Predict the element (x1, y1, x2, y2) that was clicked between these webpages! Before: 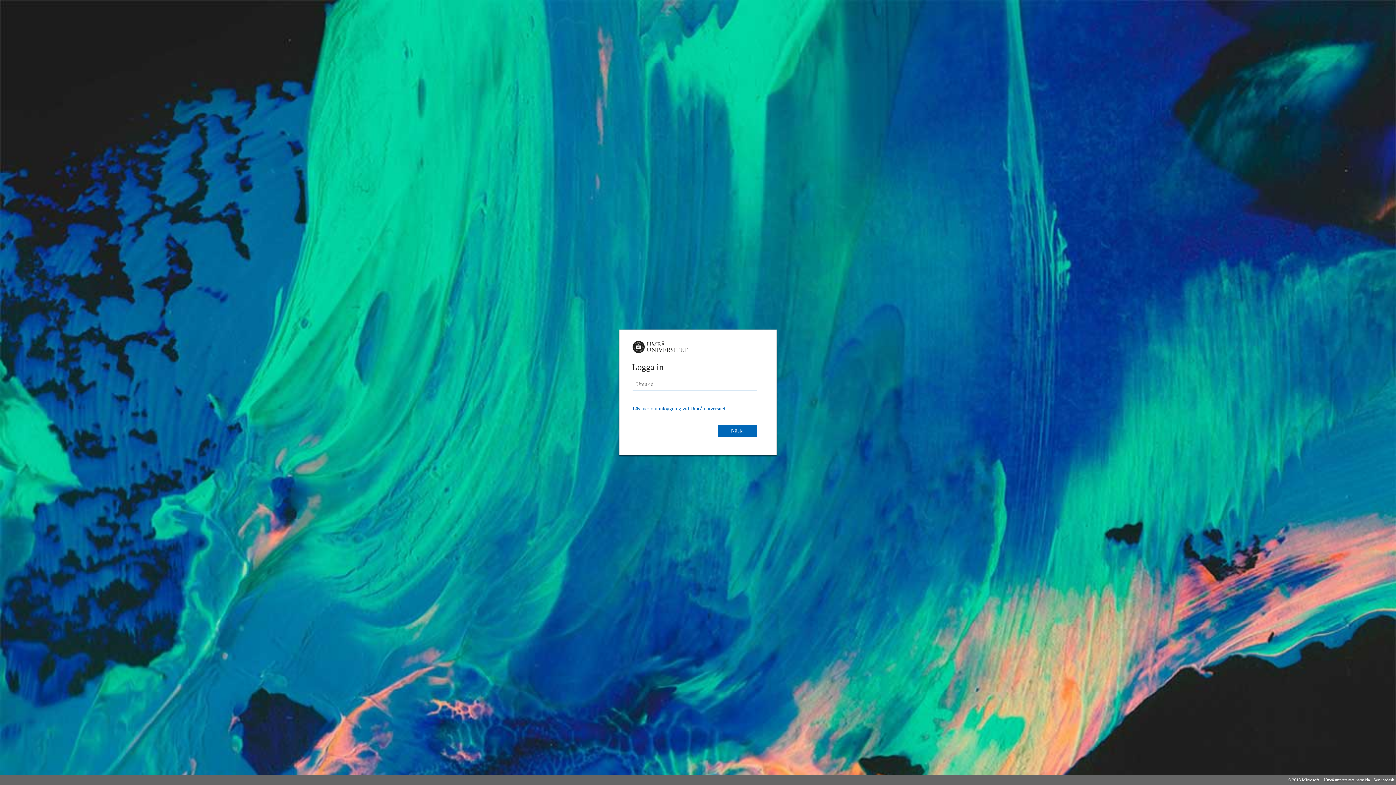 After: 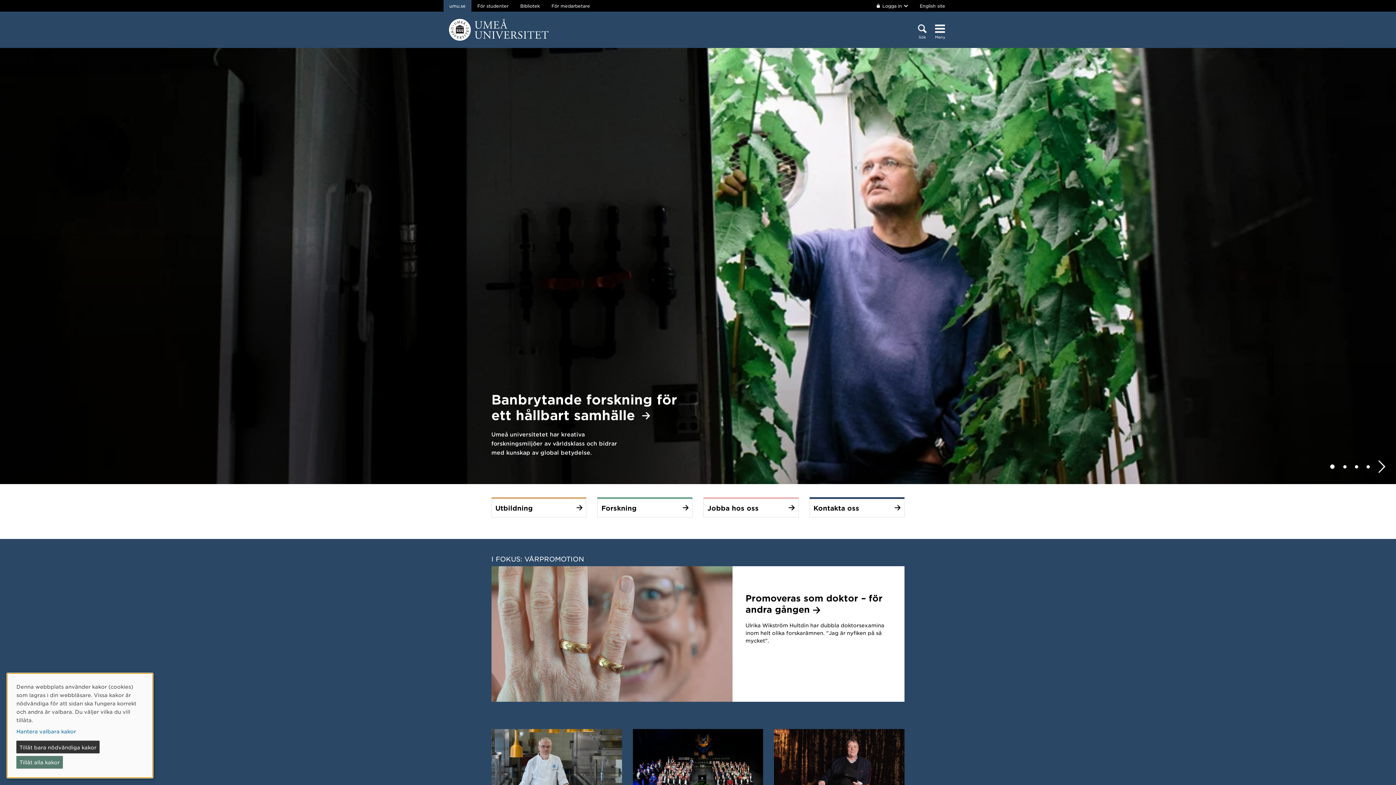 Action: label: Umeå universitets hemsida bbox: (1322, 775, 1372, 785)